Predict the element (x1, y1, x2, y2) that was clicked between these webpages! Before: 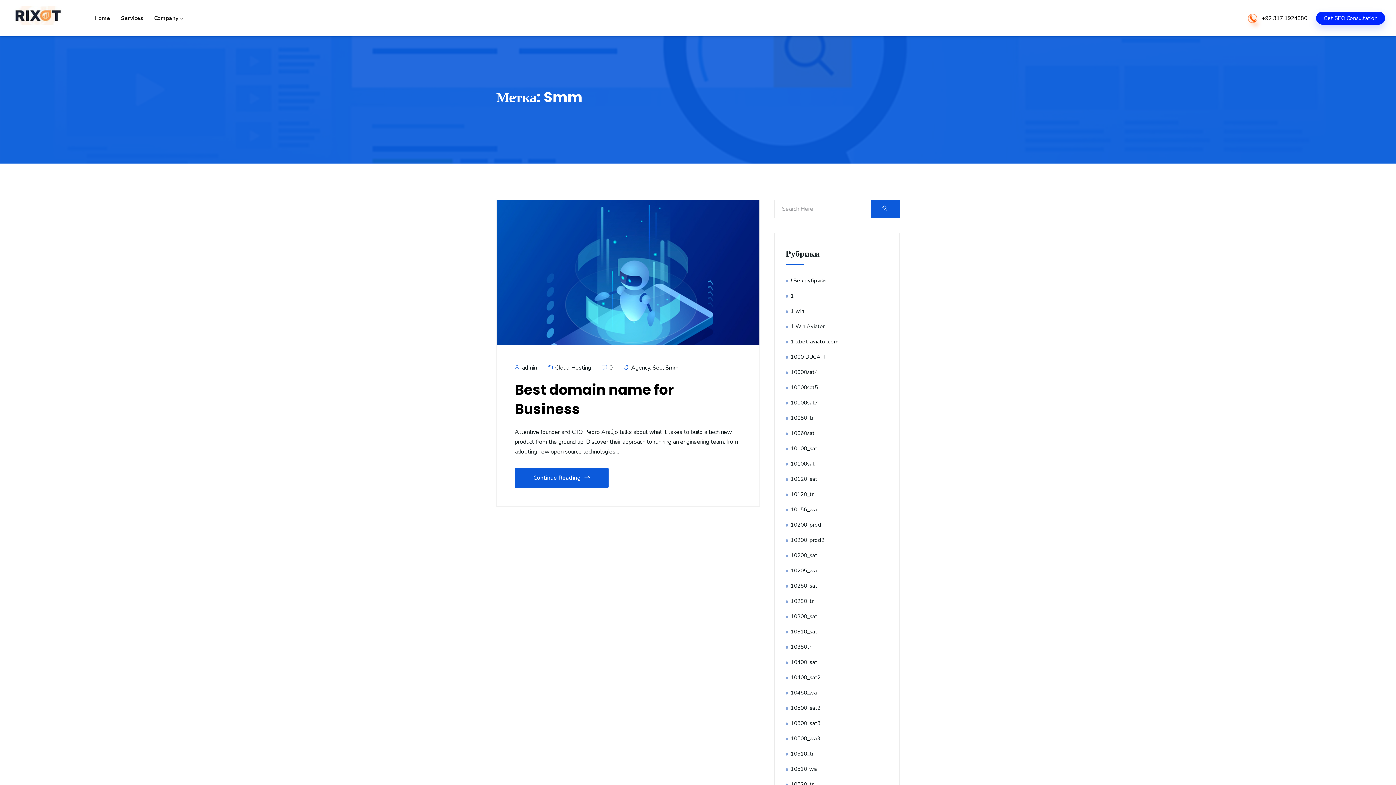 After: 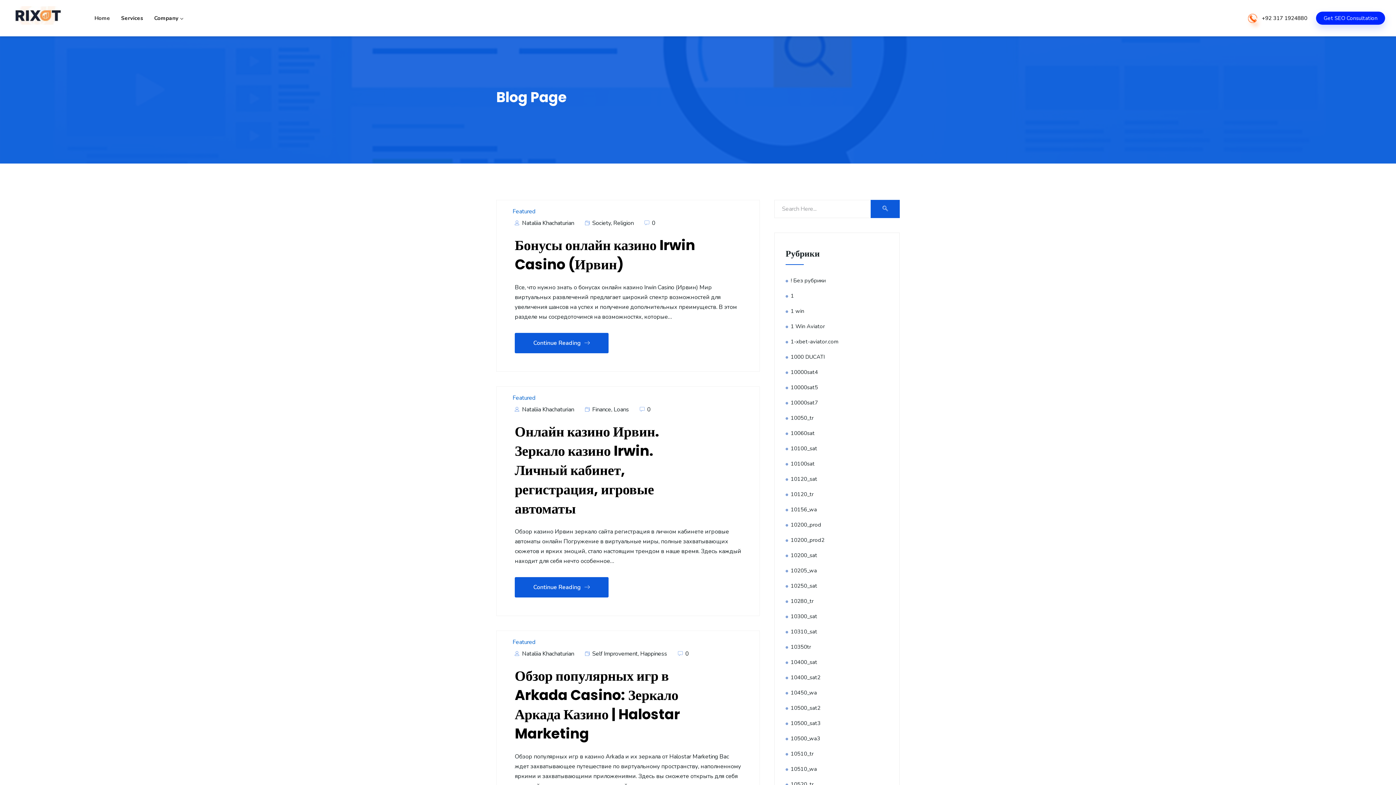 Action: bbox: (1316, 11, 1385, 24) label: Get SEO Consultation